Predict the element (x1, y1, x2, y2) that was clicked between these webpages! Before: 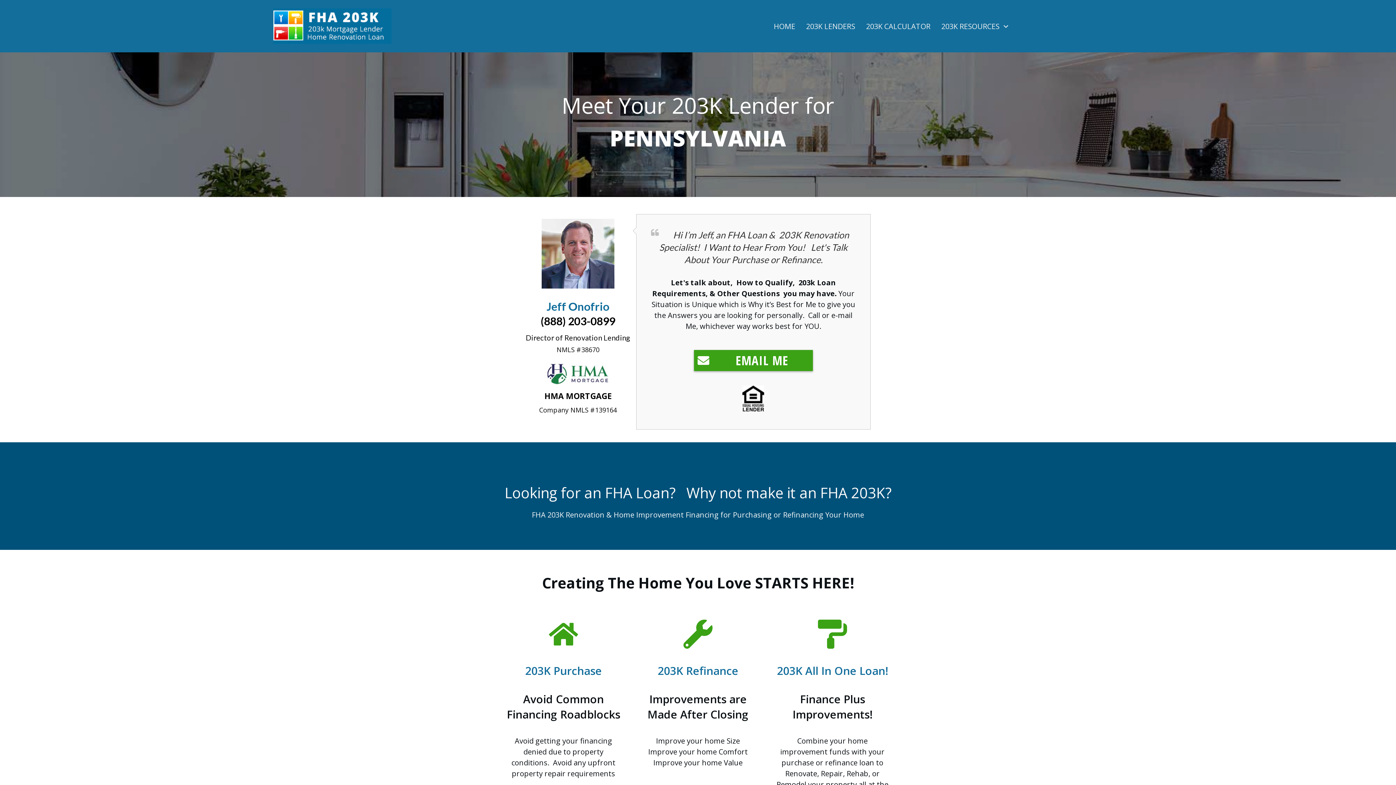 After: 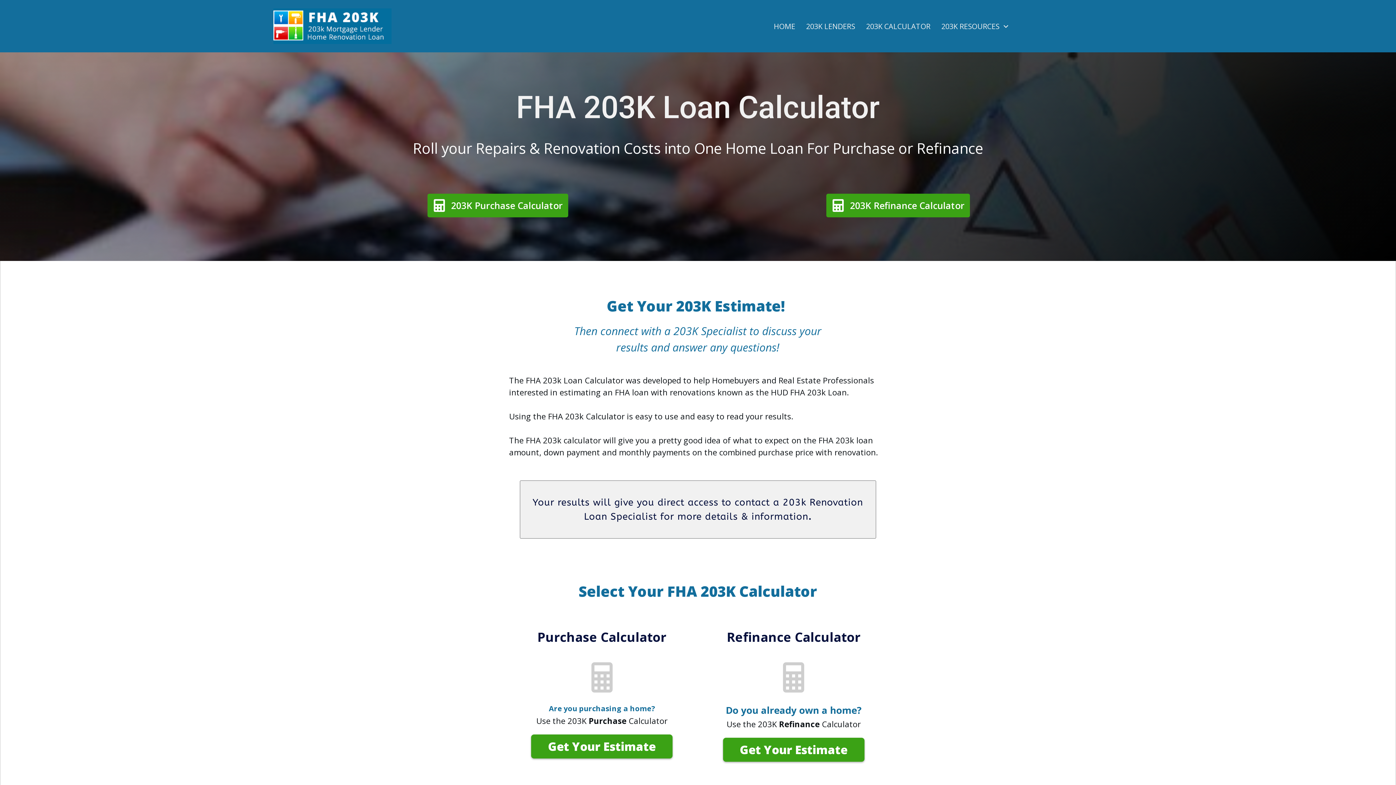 Action: label: 203K CALCULATOR bbox: (866, 19, 930, 33)